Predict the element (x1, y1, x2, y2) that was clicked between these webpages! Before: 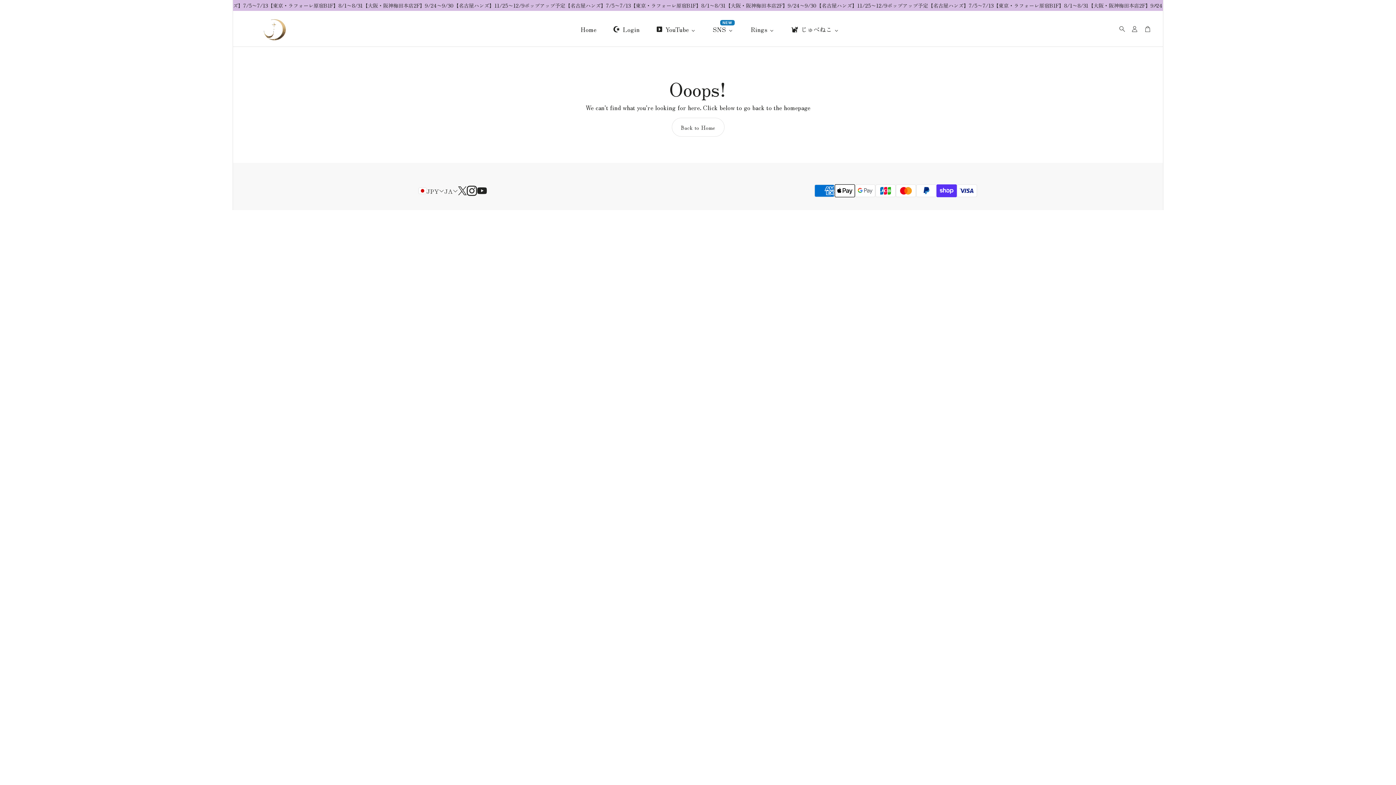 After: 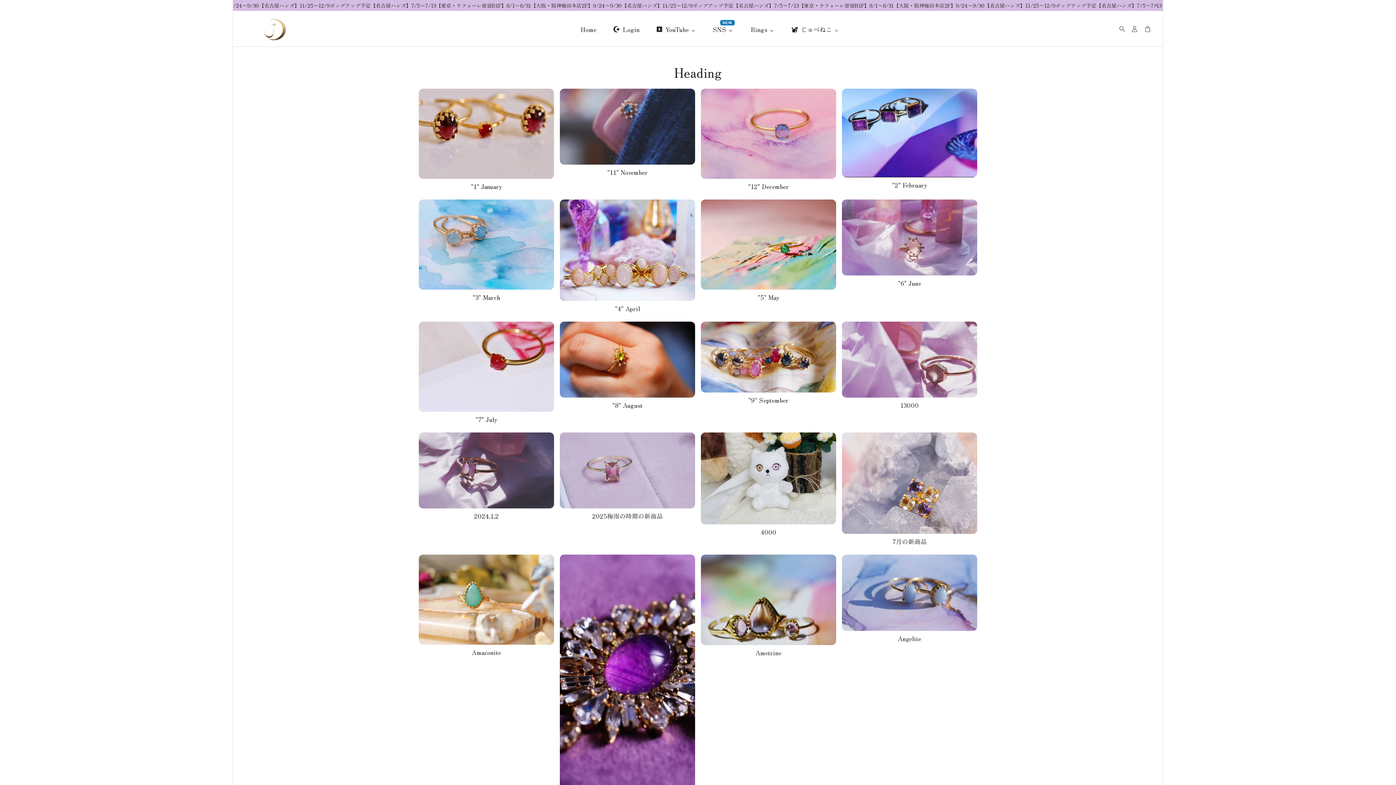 Action: bbox: (671, 117, 724, 136) label: Back to Home